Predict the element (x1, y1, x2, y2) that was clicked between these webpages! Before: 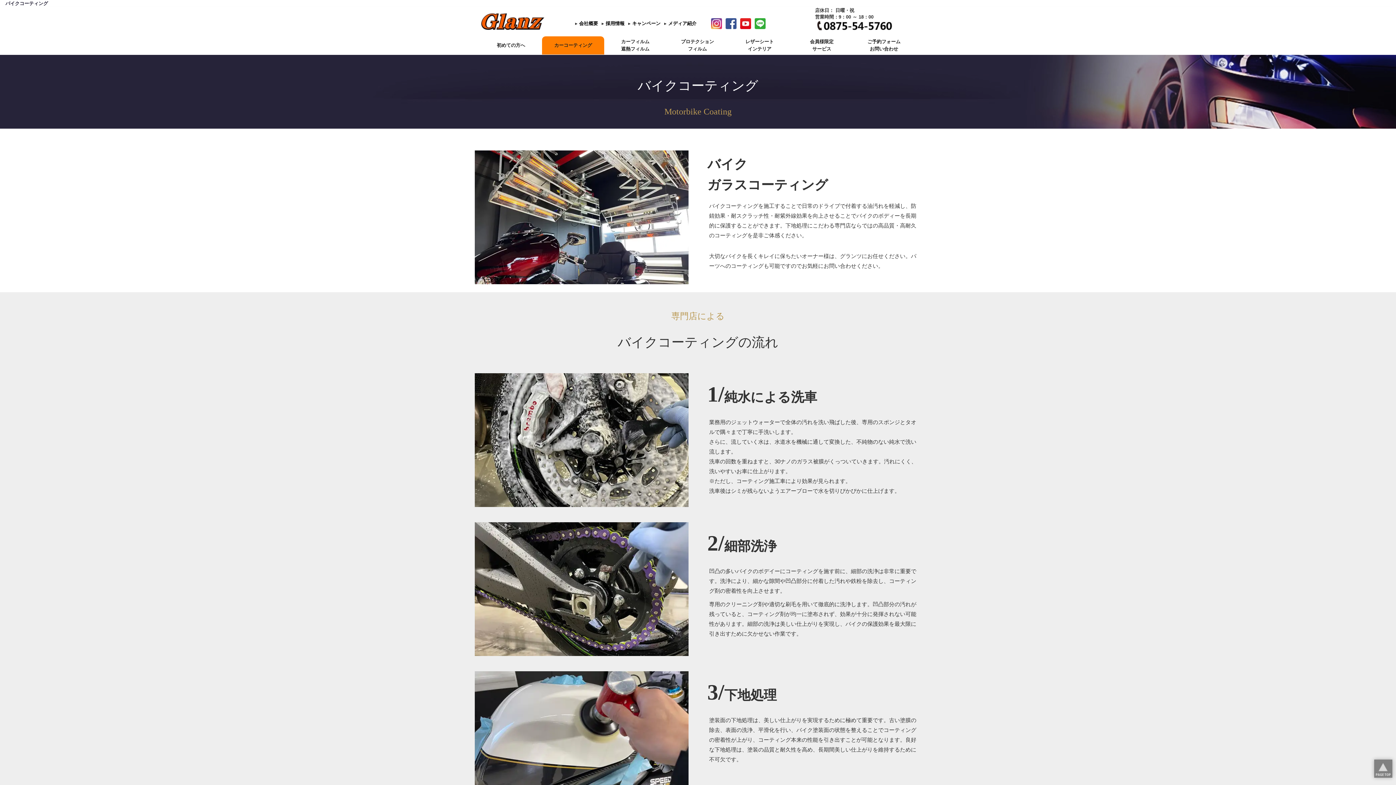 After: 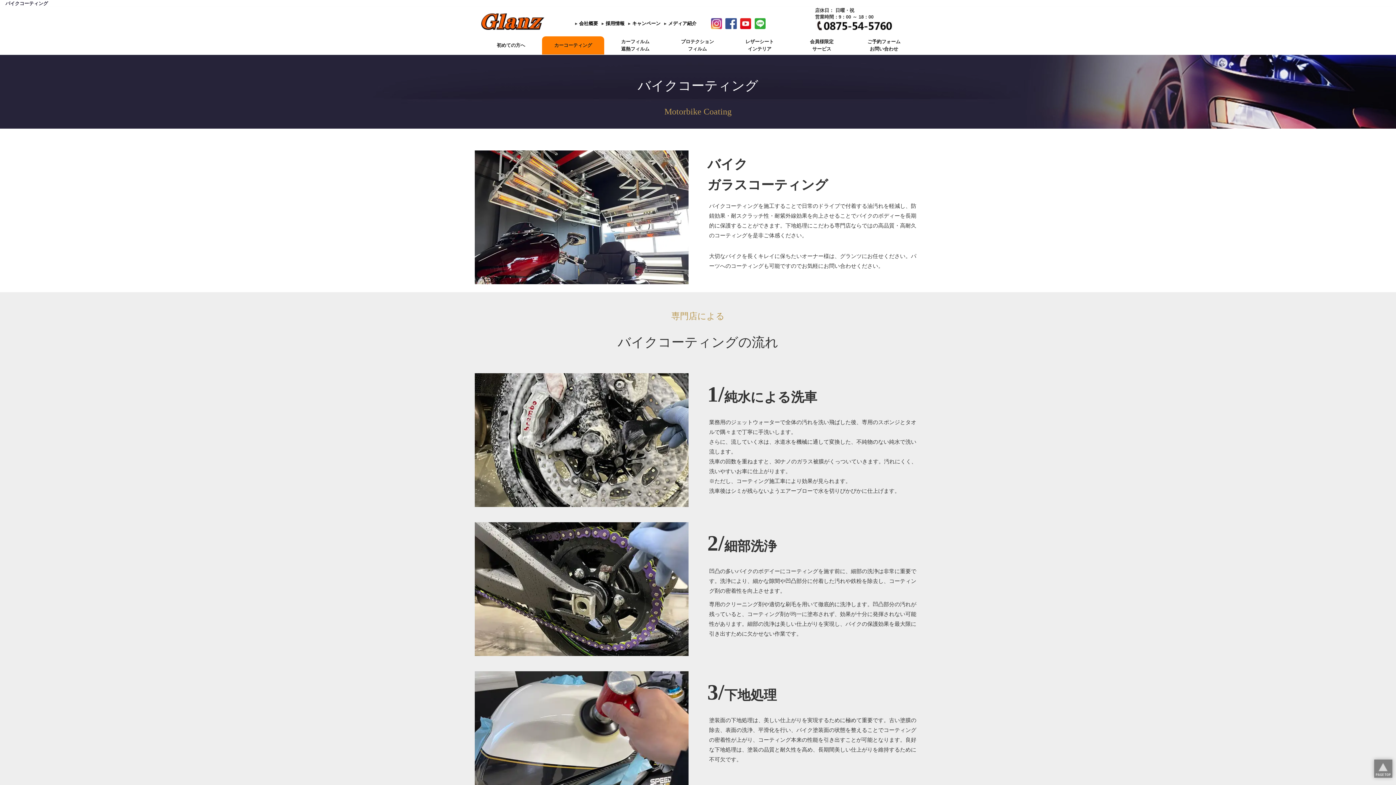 Action: bbox: (725, 20, 736, 26)